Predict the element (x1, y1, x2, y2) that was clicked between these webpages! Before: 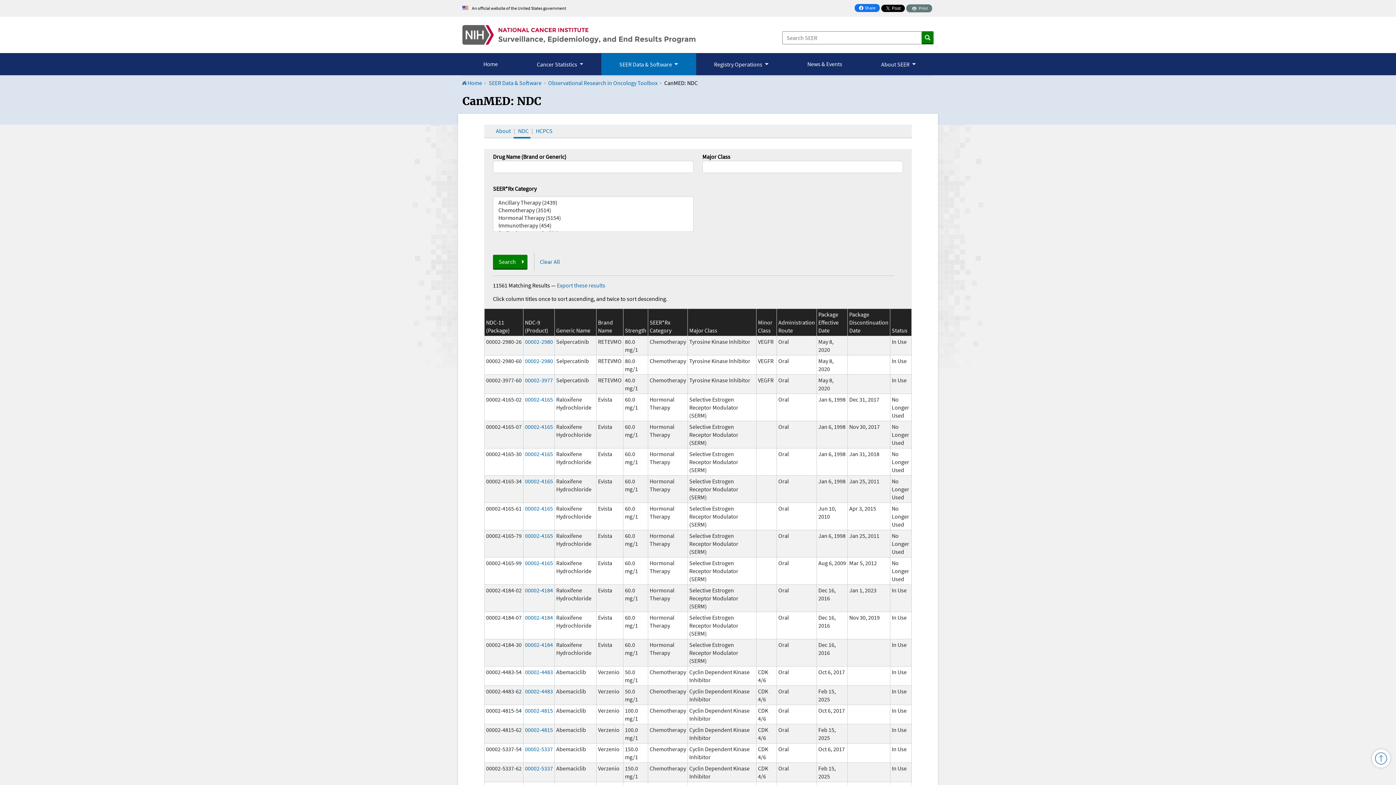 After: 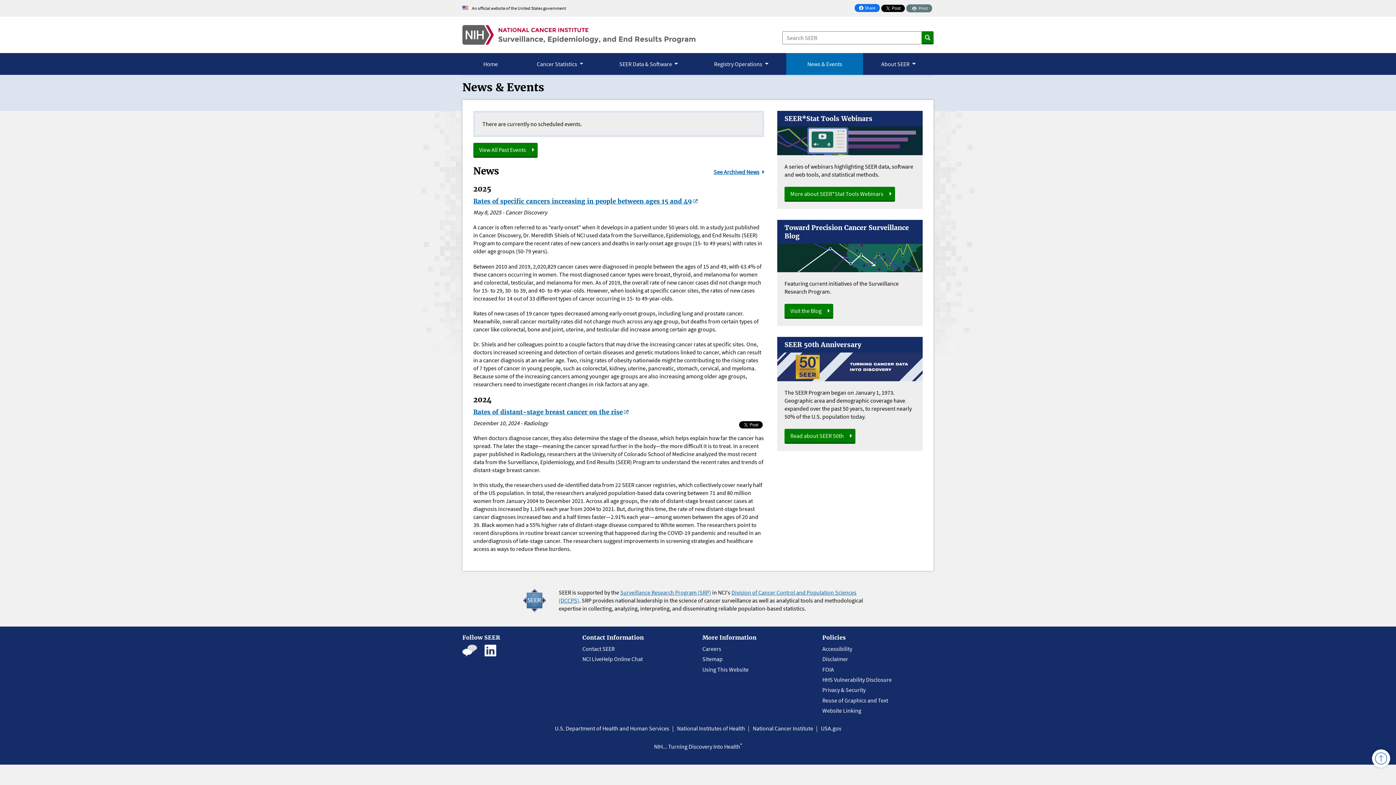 Action: bbox: (786, 53, 863, 75) label: News & Events